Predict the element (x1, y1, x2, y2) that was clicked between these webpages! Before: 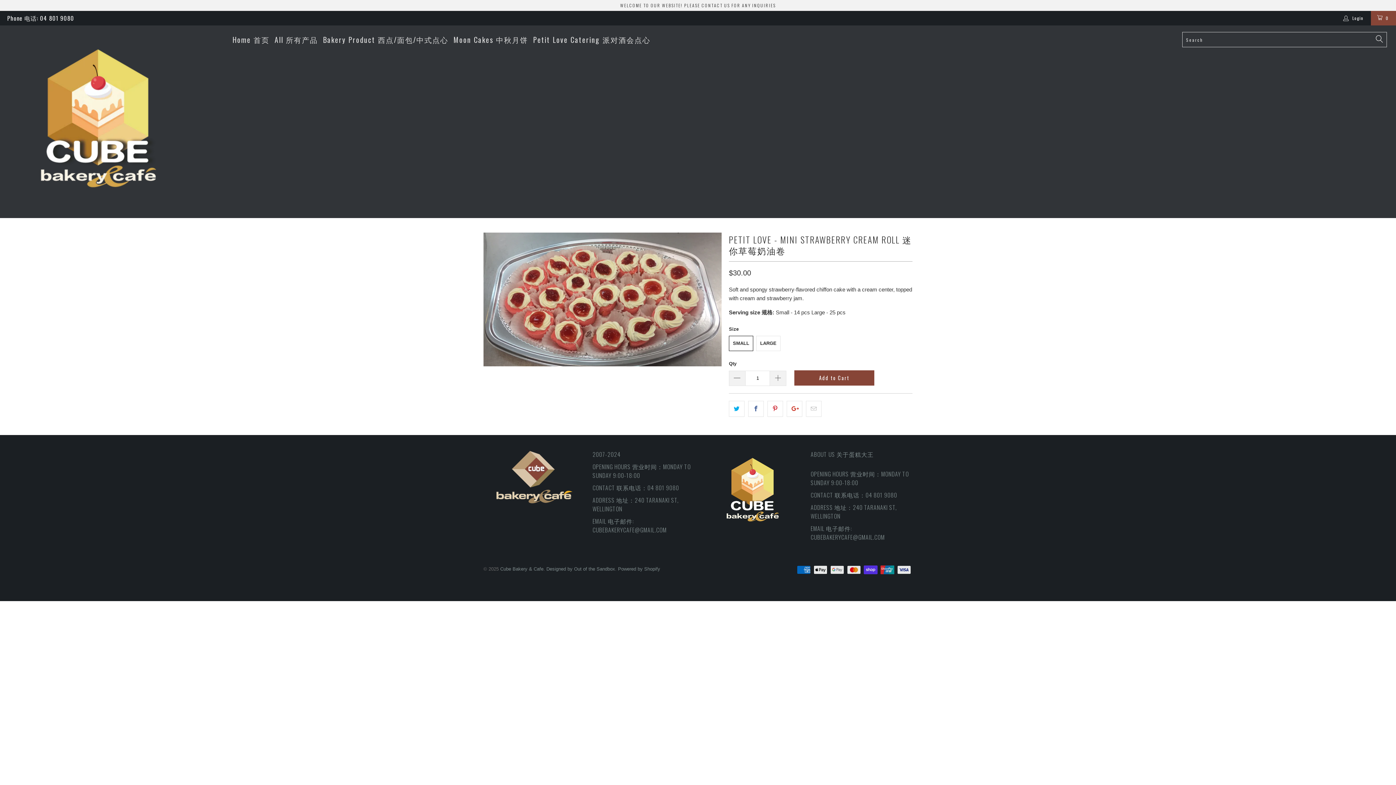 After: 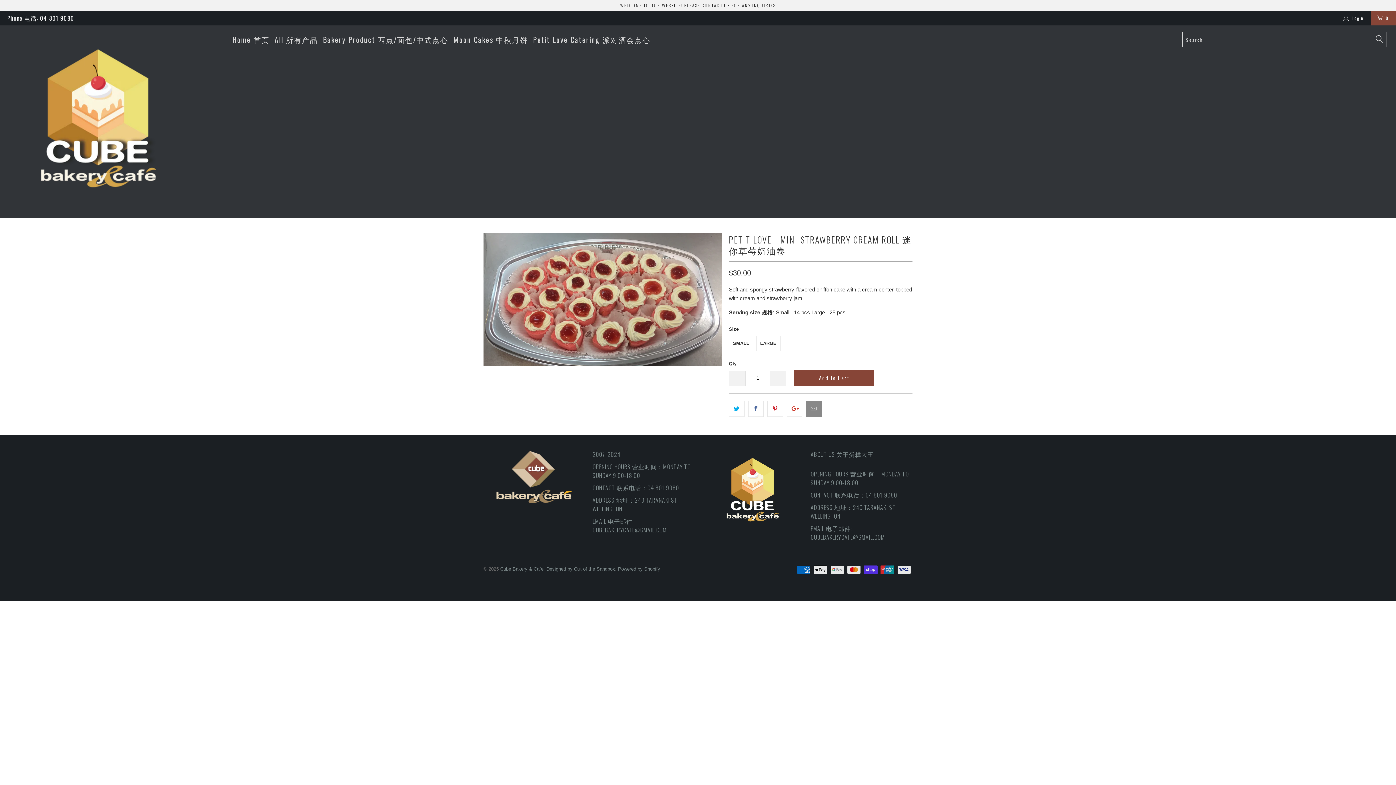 Action: bbox: (806, 400, 821, 416)